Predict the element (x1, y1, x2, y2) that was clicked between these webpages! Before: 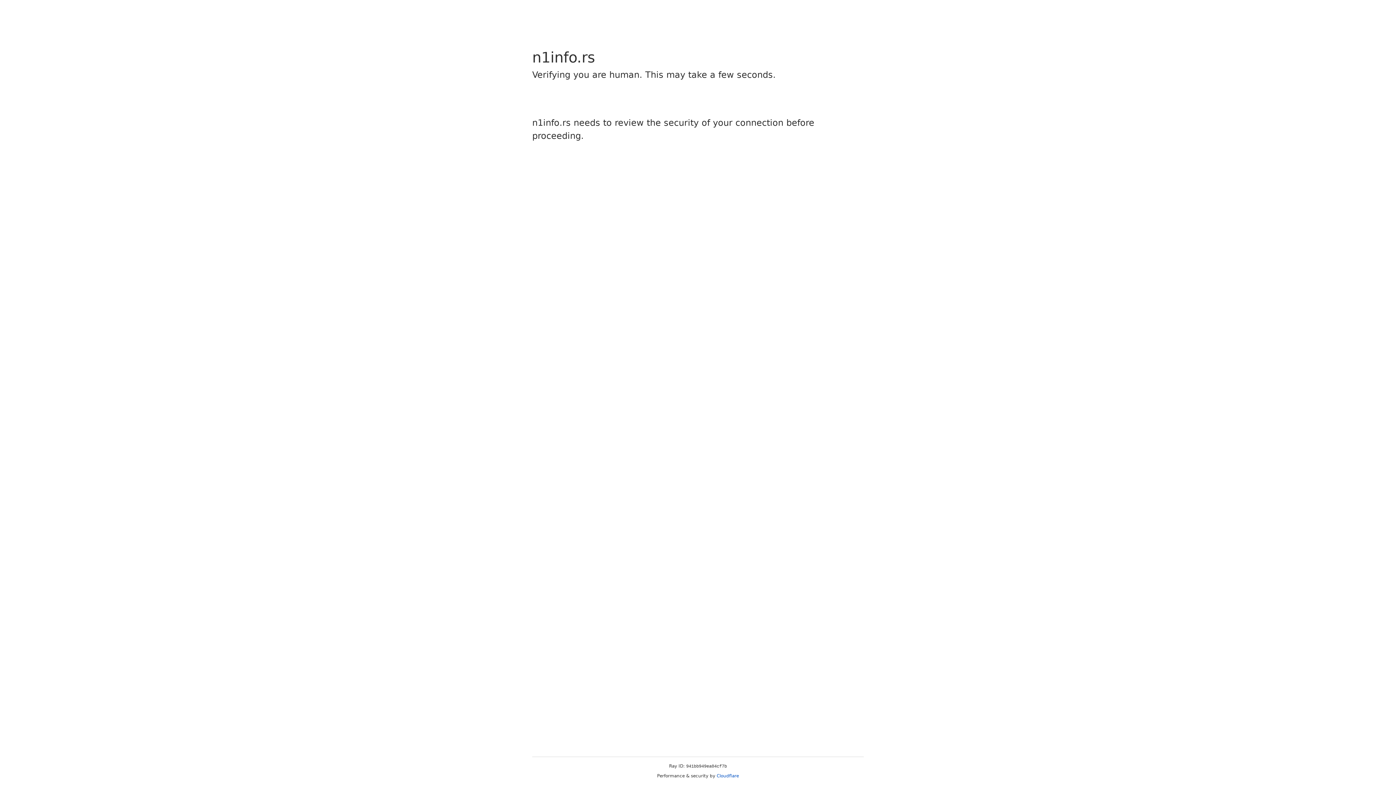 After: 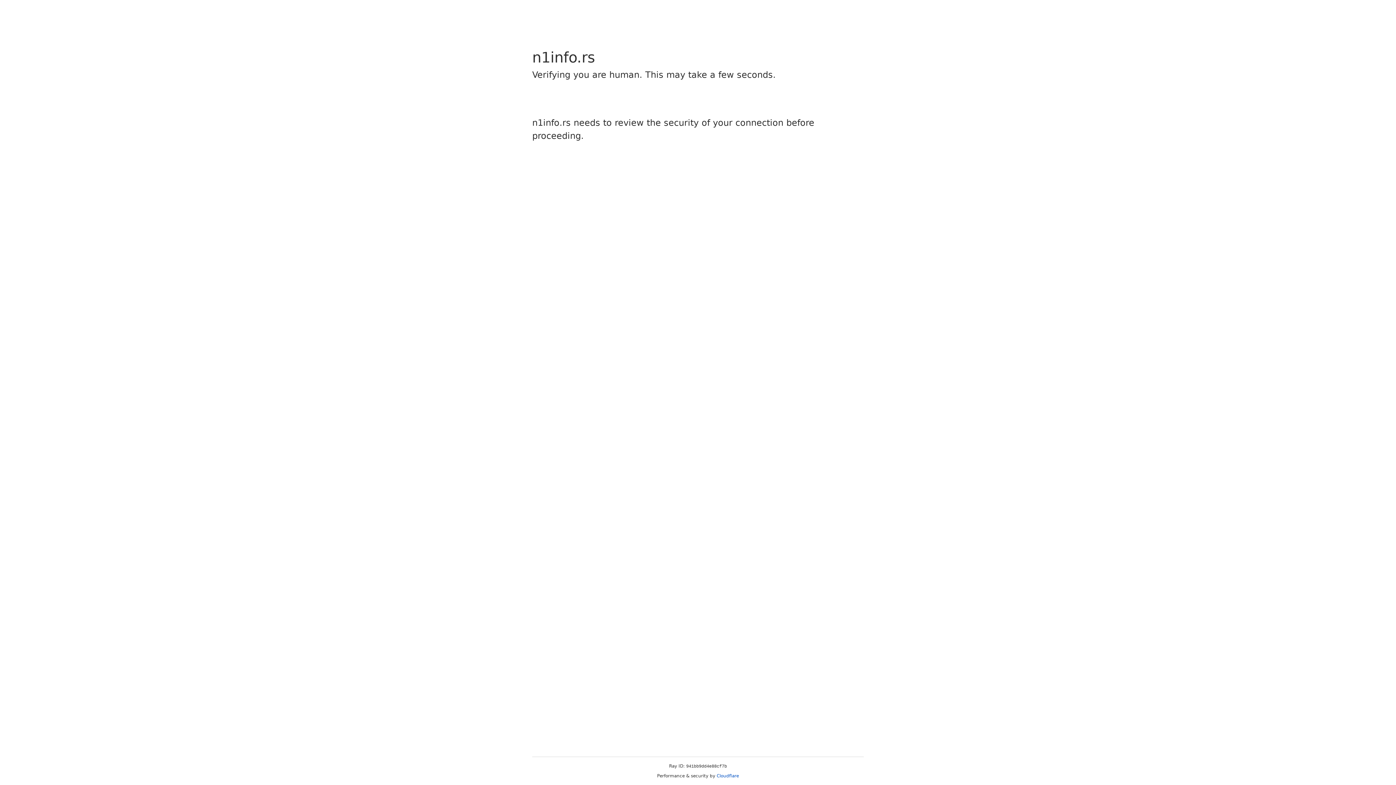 Action: bbox: (716, 773, 739, 778) label: Cloudflare